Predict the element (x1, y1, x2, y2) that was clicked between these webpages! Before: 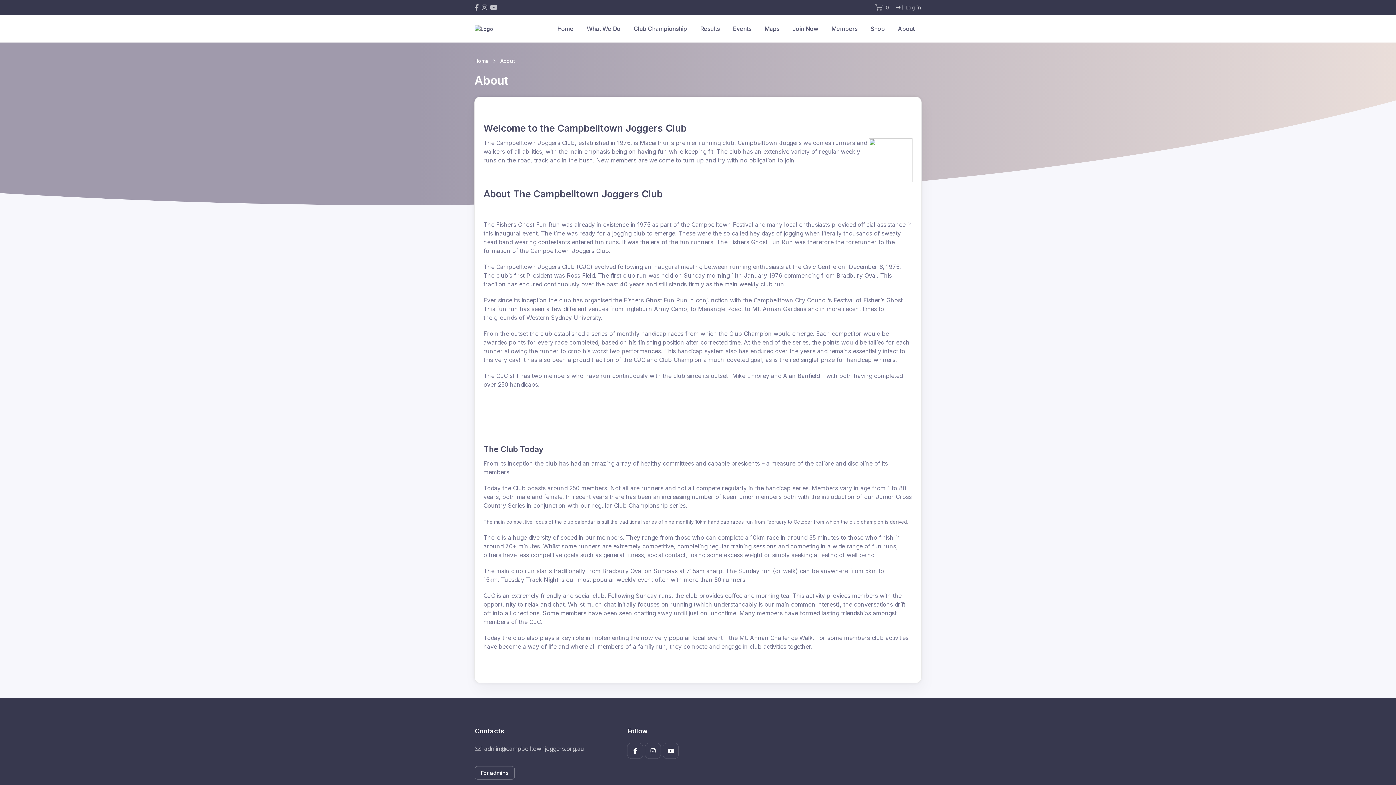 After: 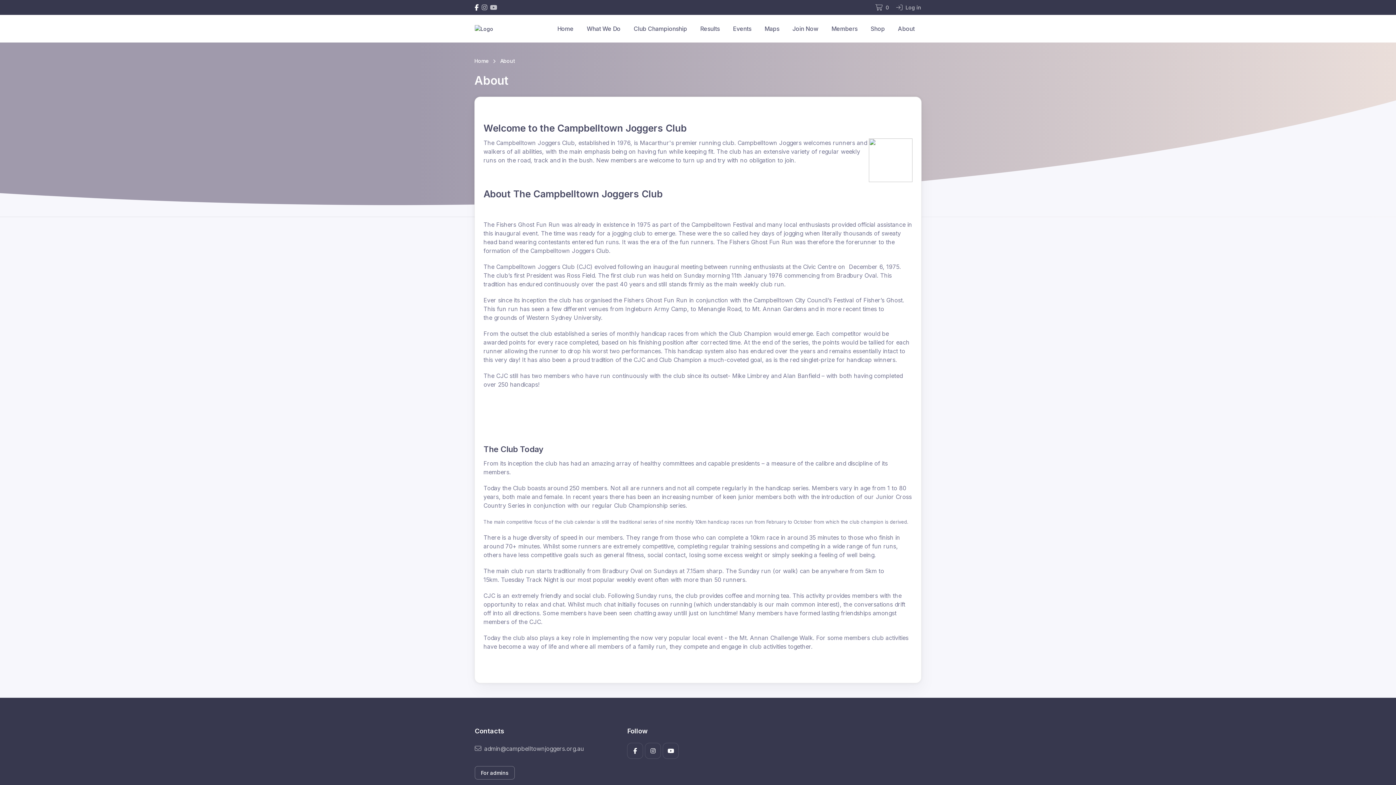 Action: bbox: (474, 3, 478, 11)